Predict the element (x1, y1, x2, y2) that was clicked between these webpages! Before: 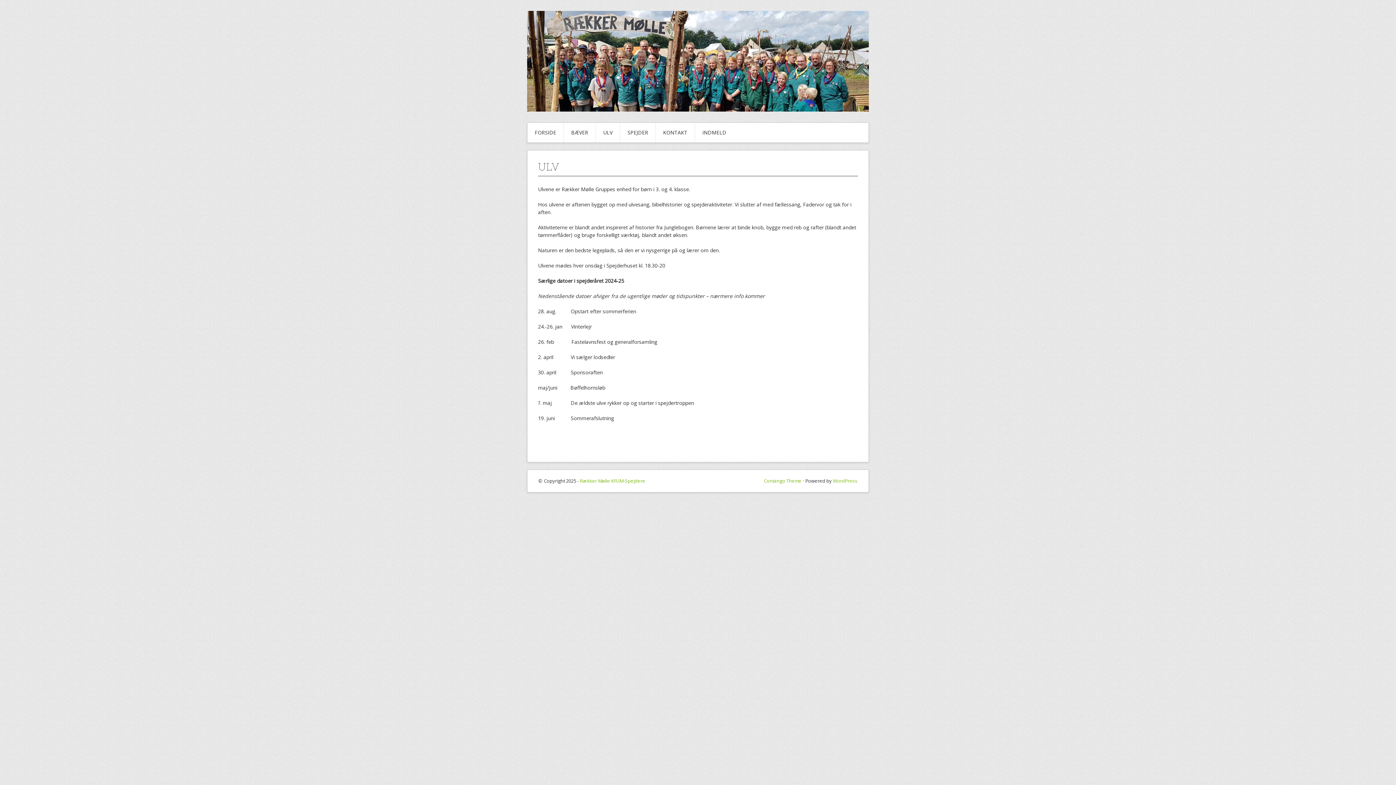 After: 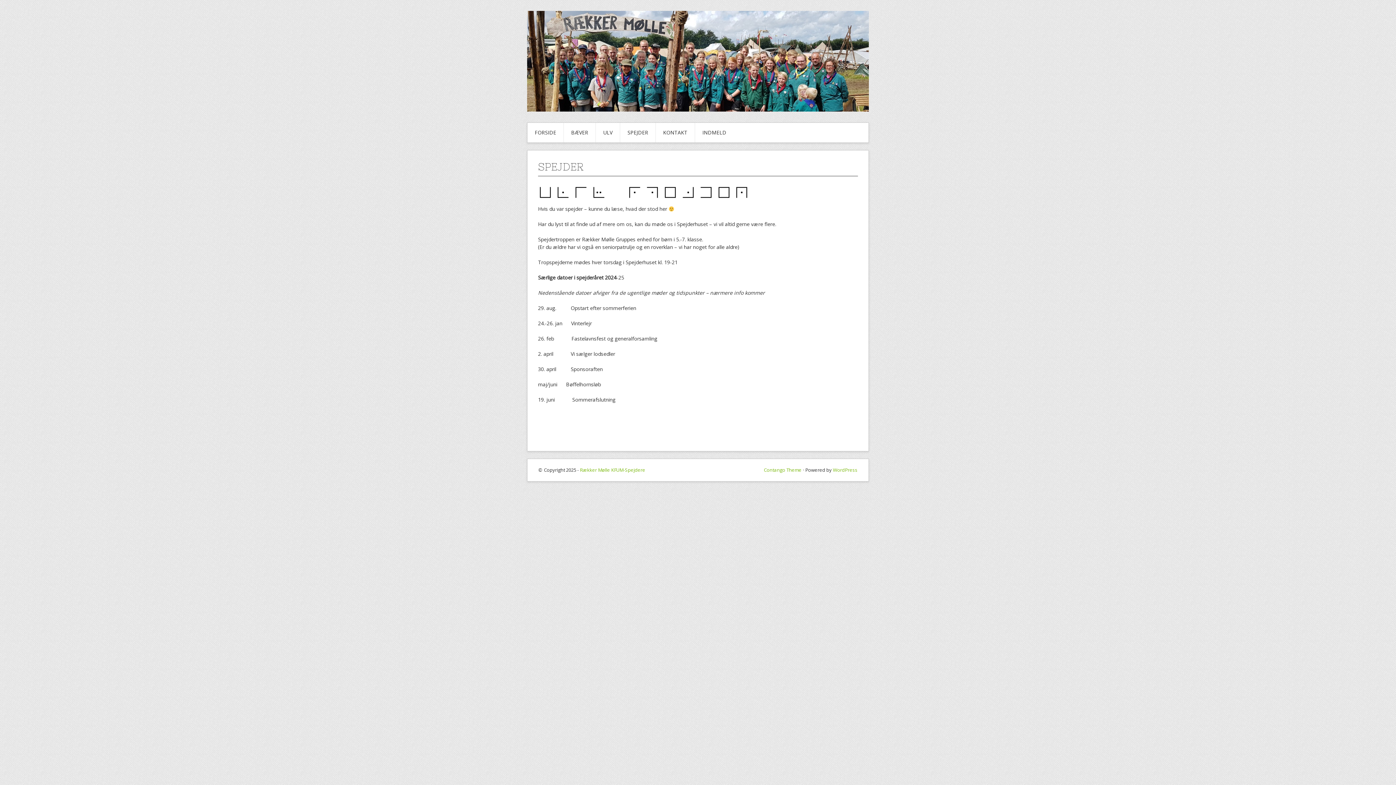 Action: bbox: (620, 123, 655, 142) label: SPEJDER